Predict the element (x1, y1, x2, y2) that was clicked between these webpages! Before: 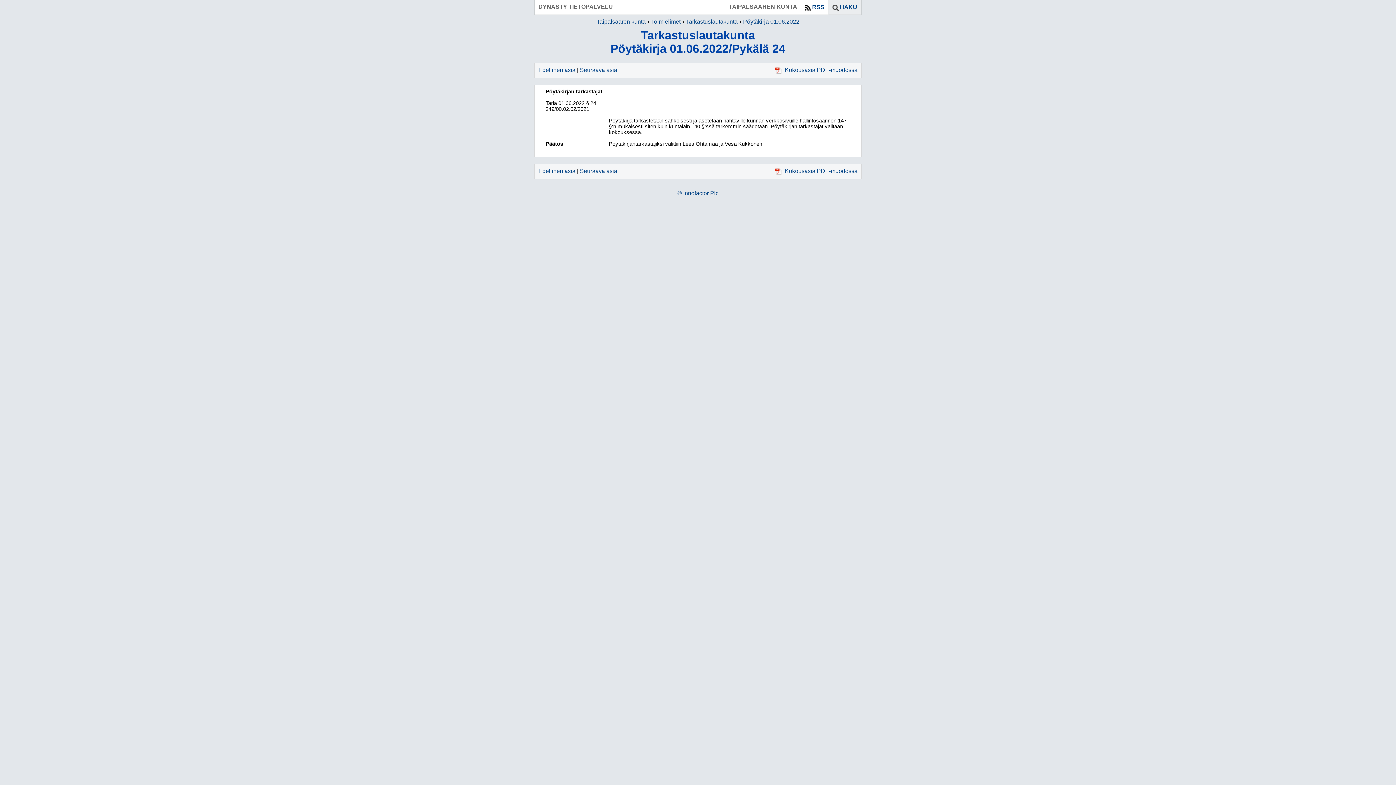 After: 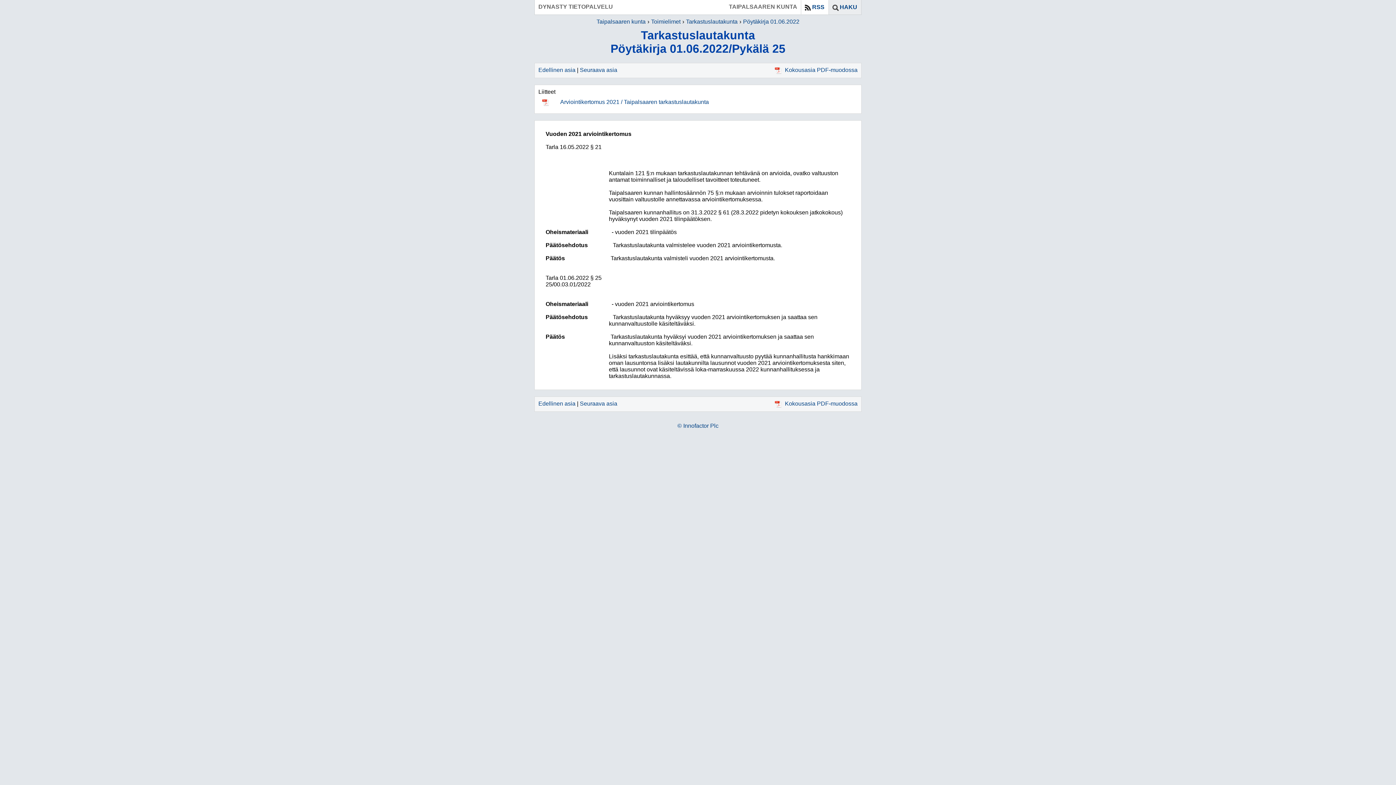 Action: bbox: (580, 168, 617, 174) label: Seuraava asia